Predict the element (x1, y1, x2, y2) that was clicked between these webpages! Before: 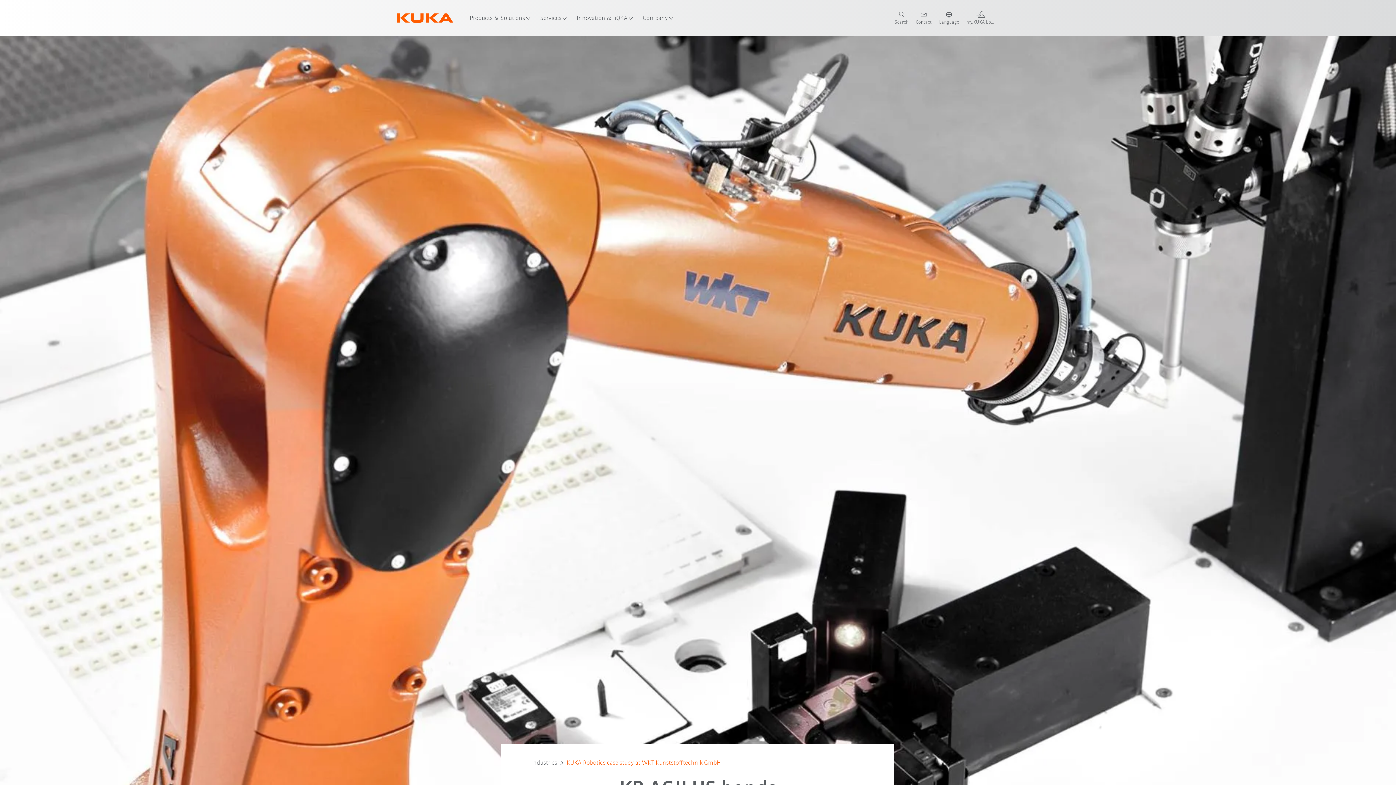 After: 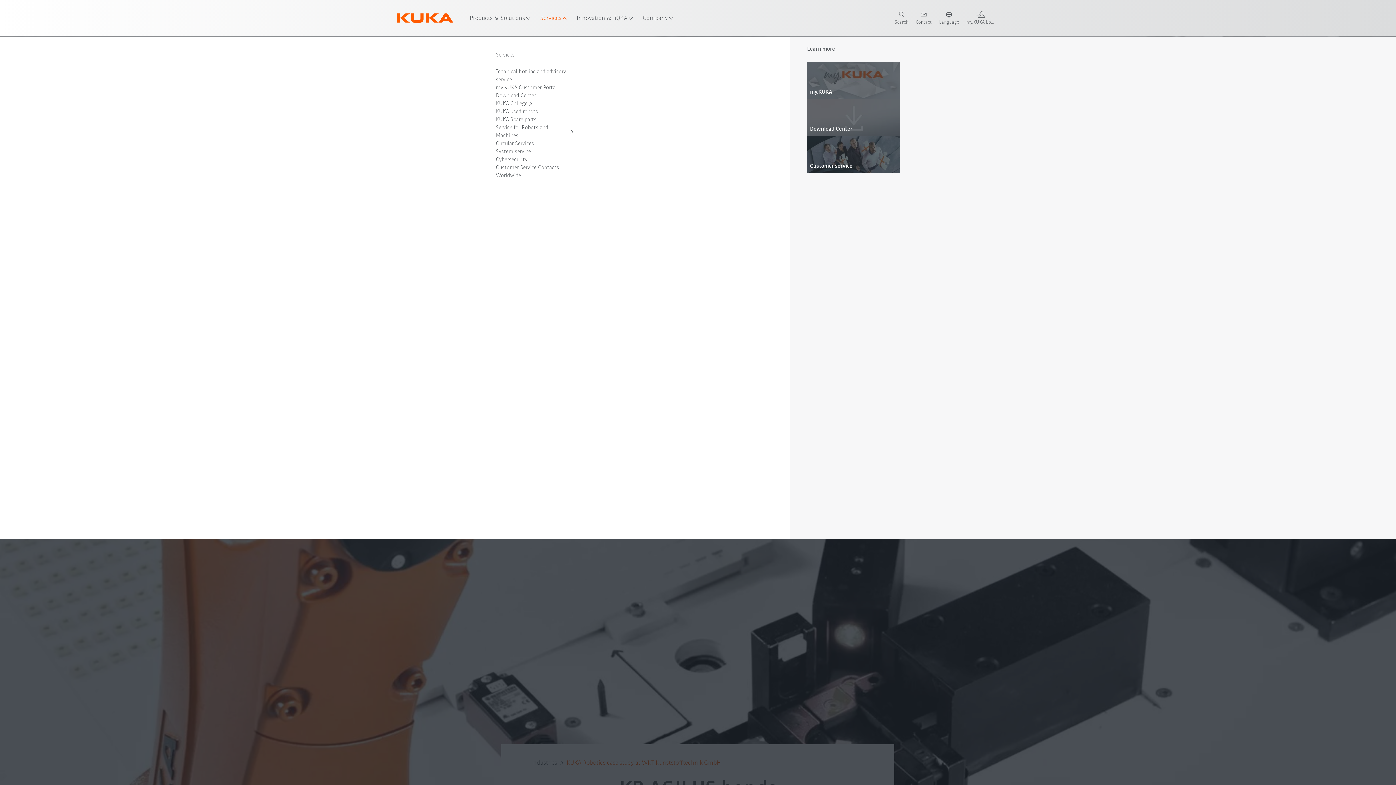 Action: bbox: (540, 0, 568, 36) label: Services